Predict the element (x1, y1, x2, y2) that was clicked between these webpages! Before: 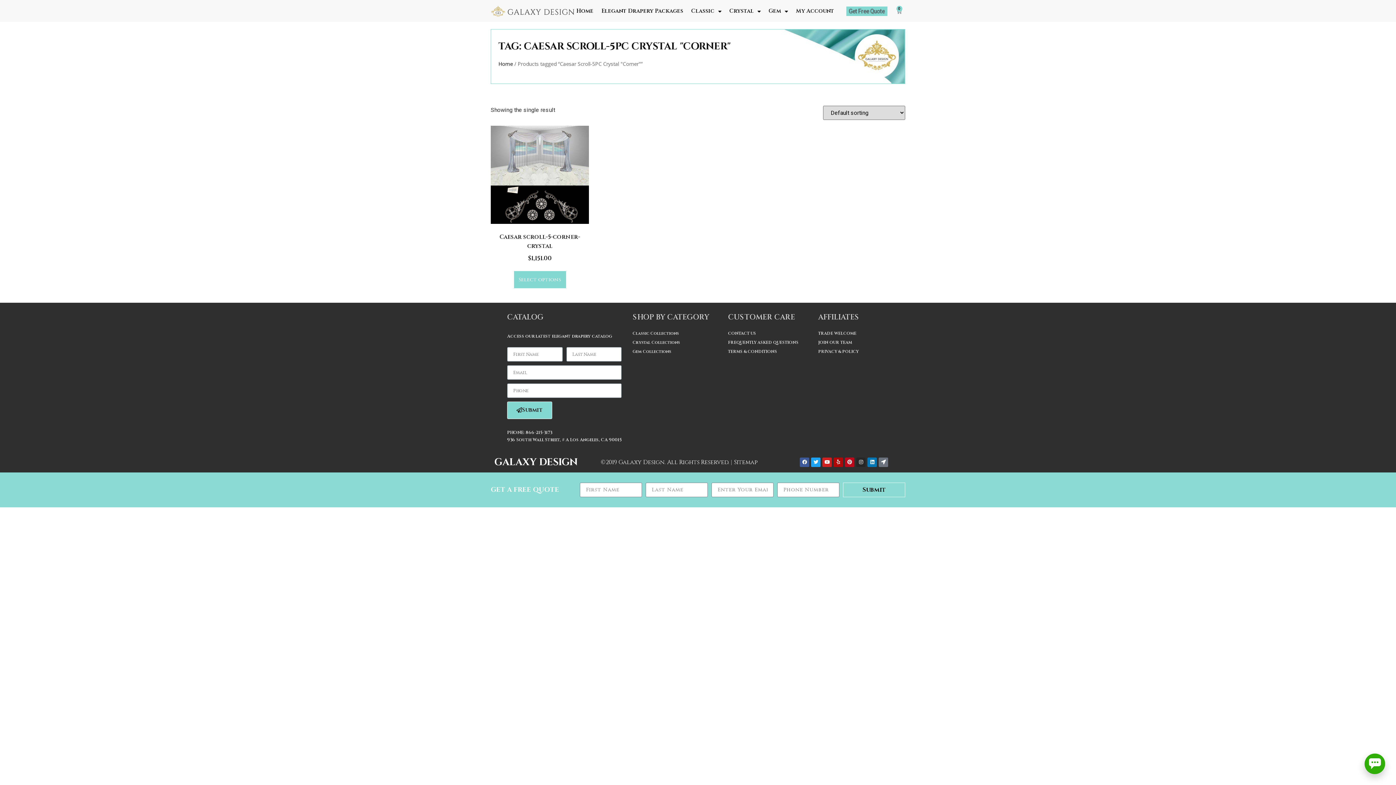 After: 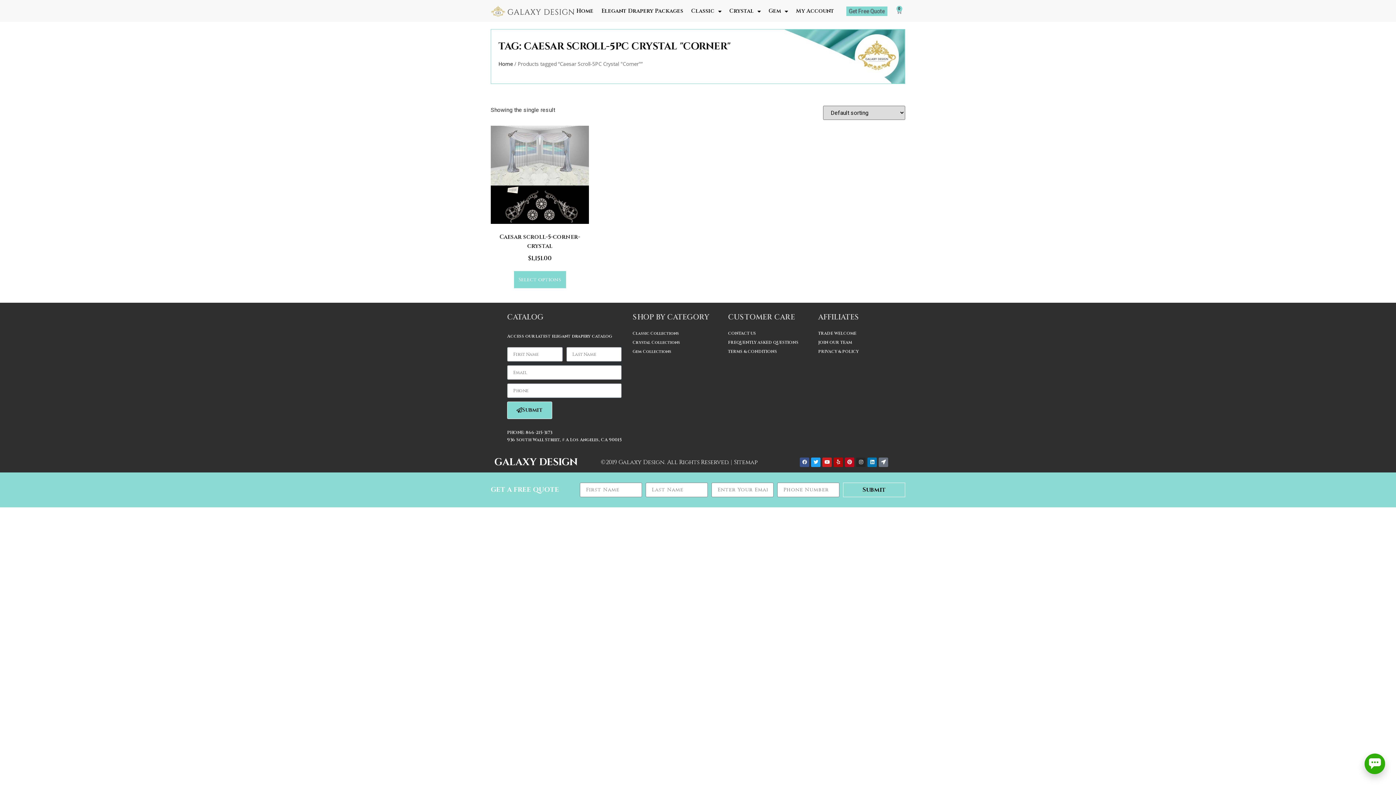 Action: bbox: (800, 457, 809, 467) label: Facebook